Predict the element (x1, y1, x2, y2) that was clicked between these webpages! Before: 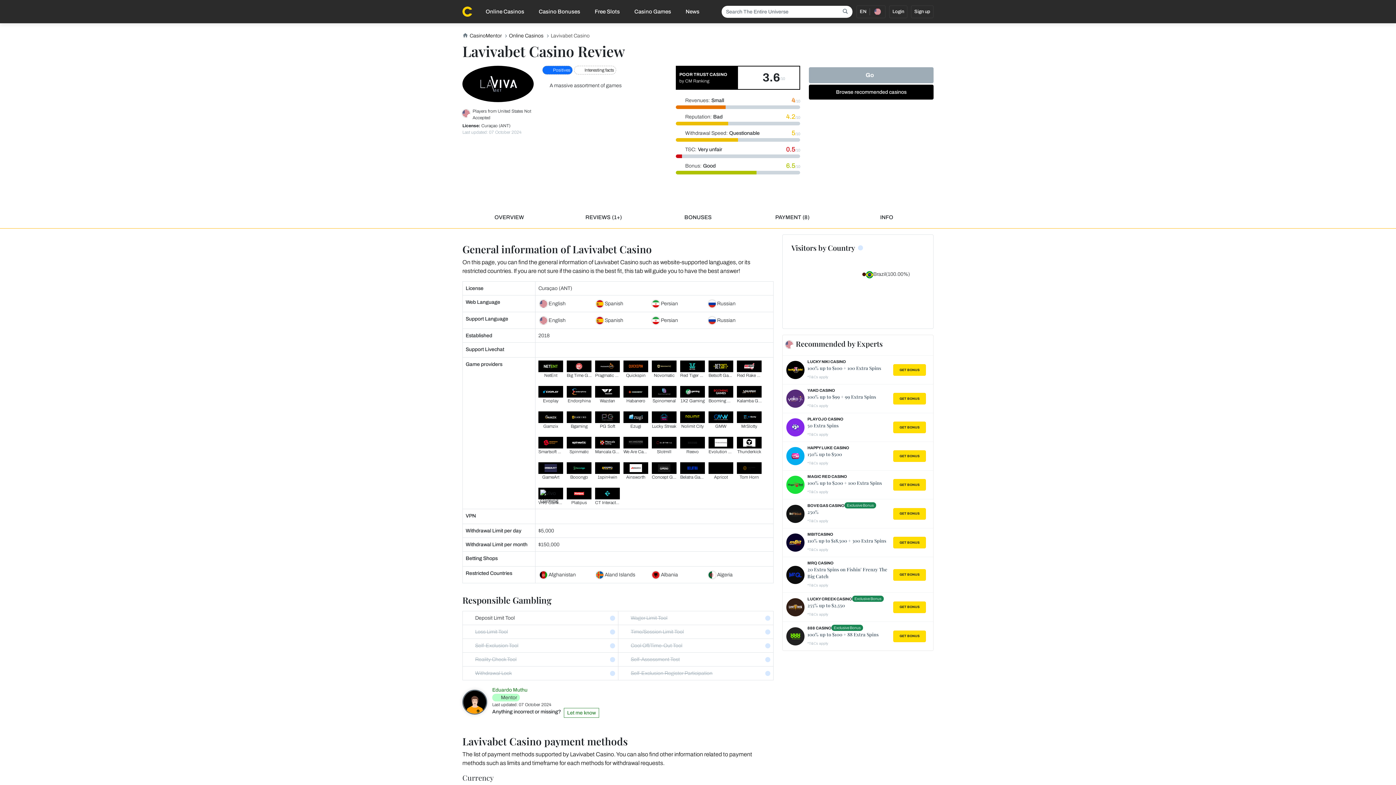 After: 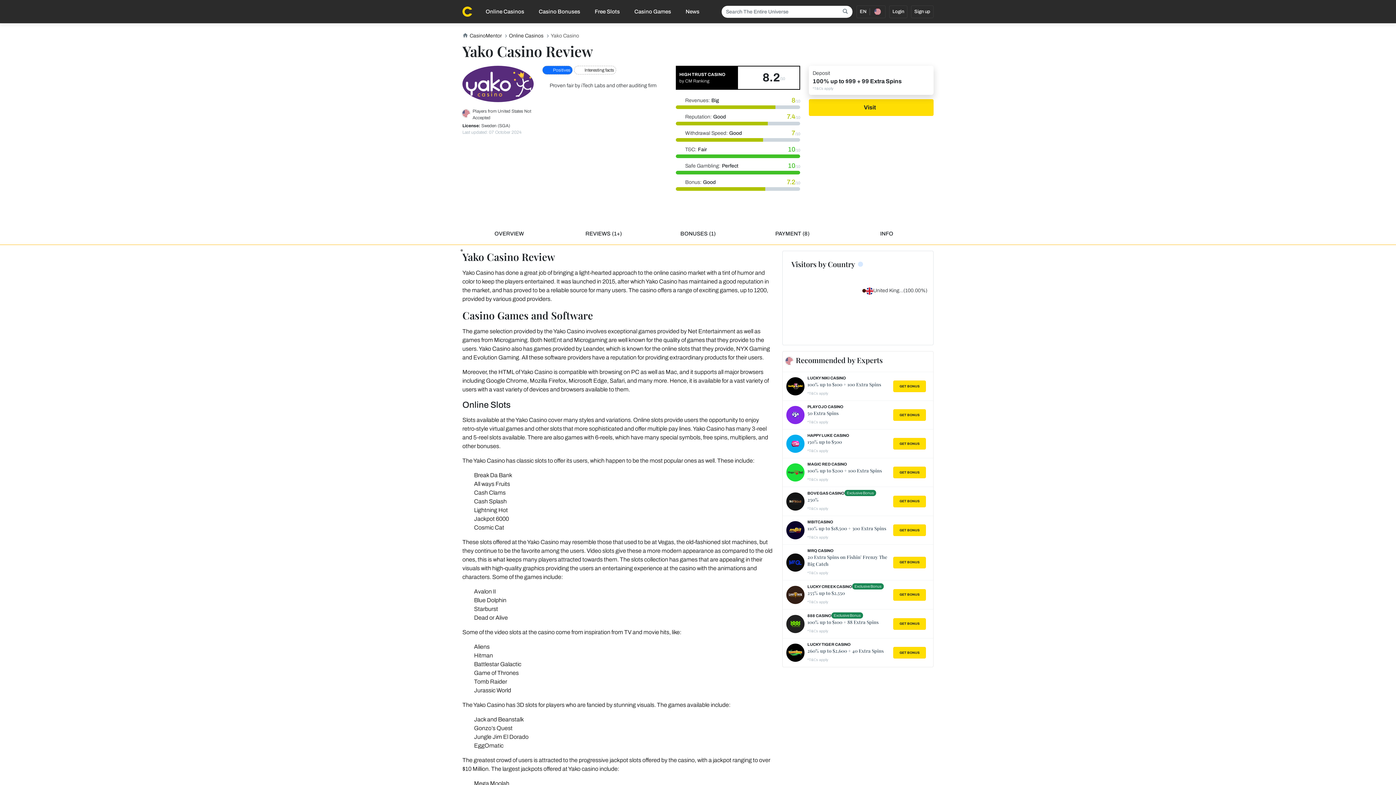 Action: bbox: (786, 389, 804, 408)